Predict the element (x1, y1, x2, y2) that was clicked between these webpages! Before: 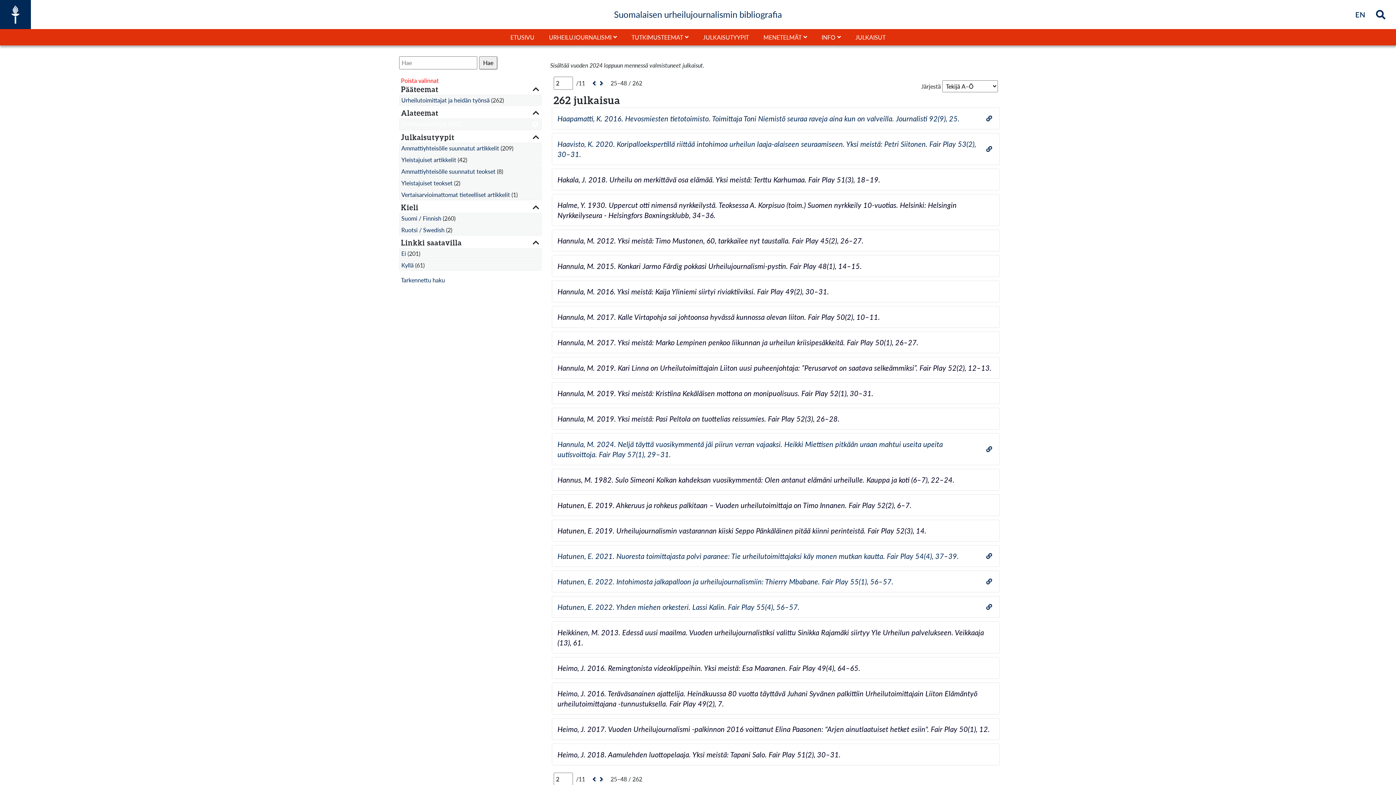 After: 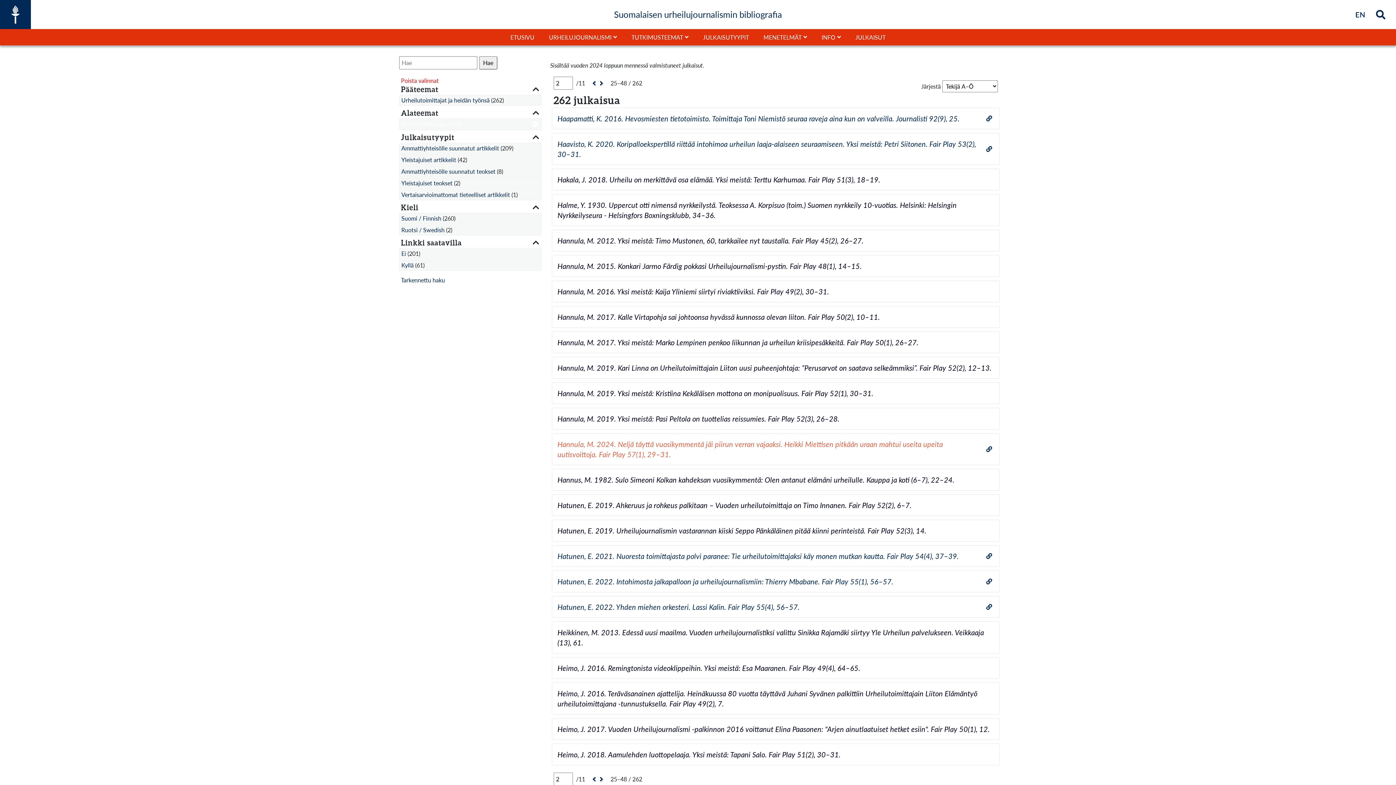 Action: label: Hannula, M. 2024. Neljä täyttä vuosikymmentä jäi piirun verran vajaaksi. Heikki Miettisen pitkään uraan mahtui useita upeita uutisvoittoja. Fair Play 57(1), 29–31. bbox: (557, 439, 977, 459)